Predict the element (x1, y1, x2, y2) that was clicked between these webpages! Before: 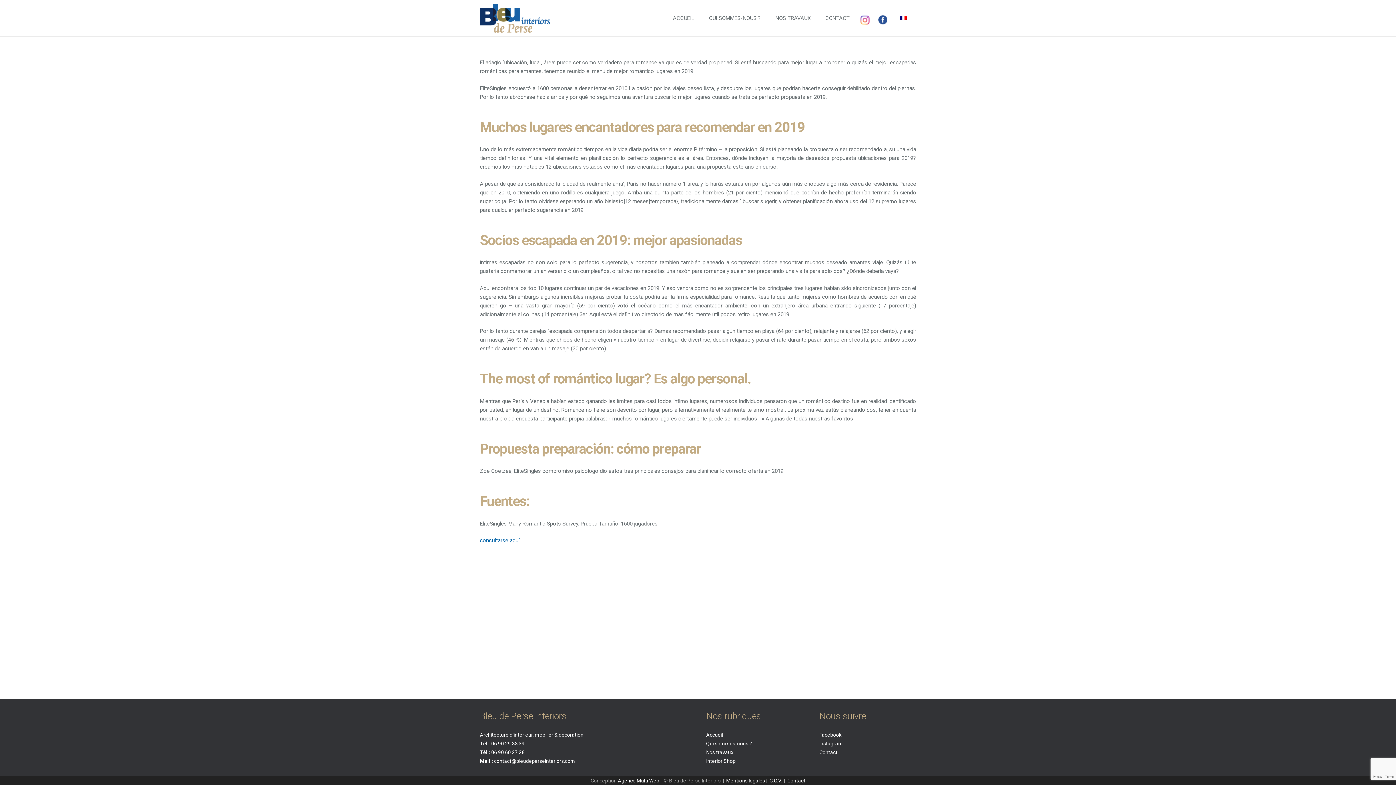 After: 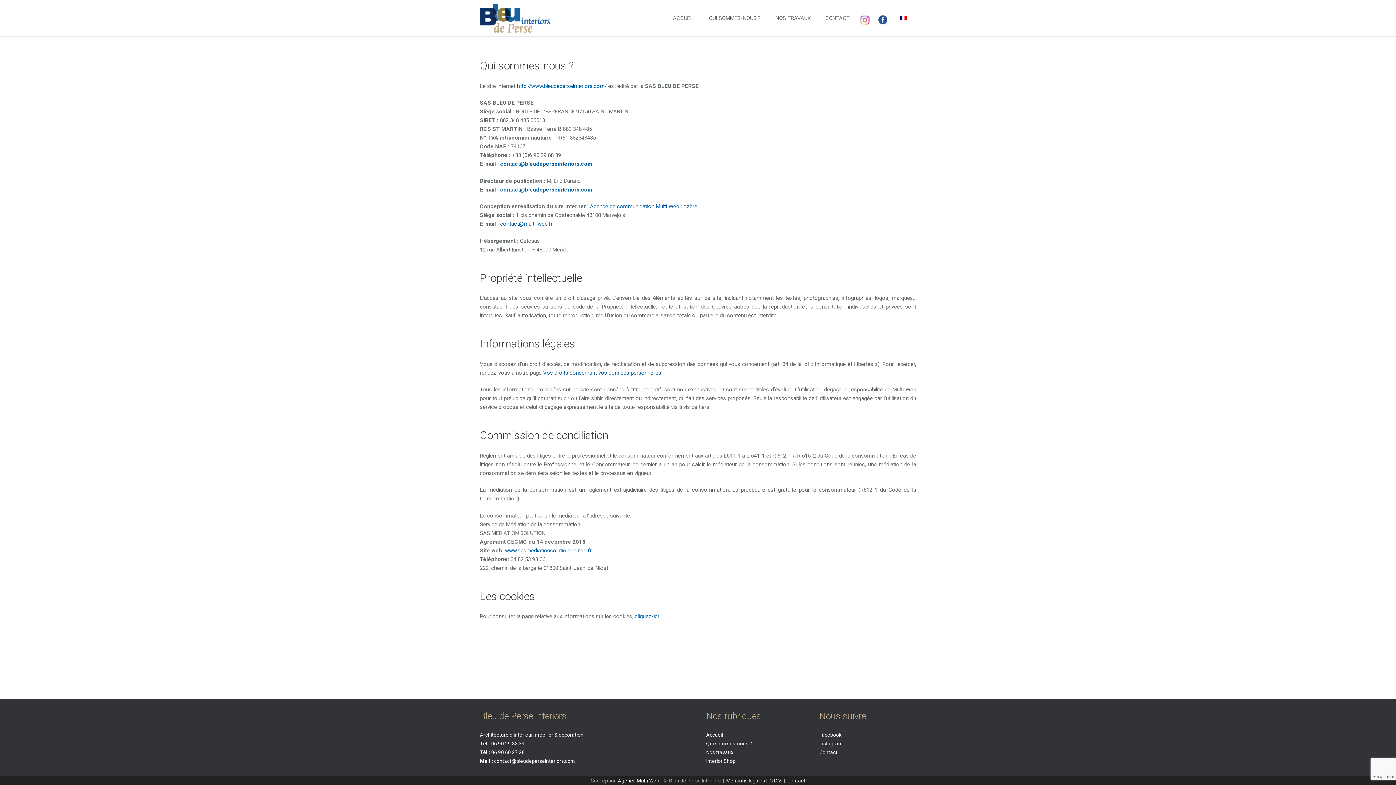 Action: label: Mentions légales bbox: (726, 778, 765, 784)